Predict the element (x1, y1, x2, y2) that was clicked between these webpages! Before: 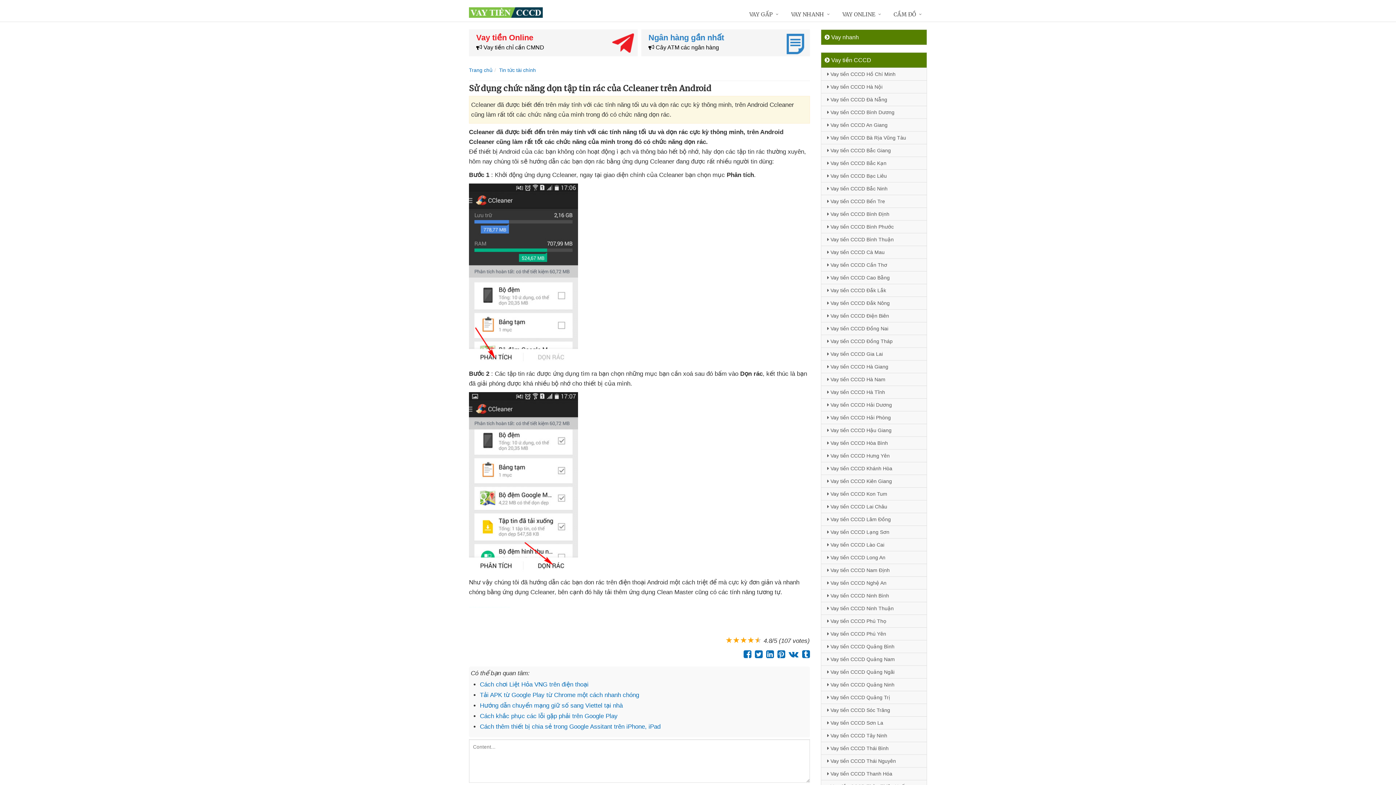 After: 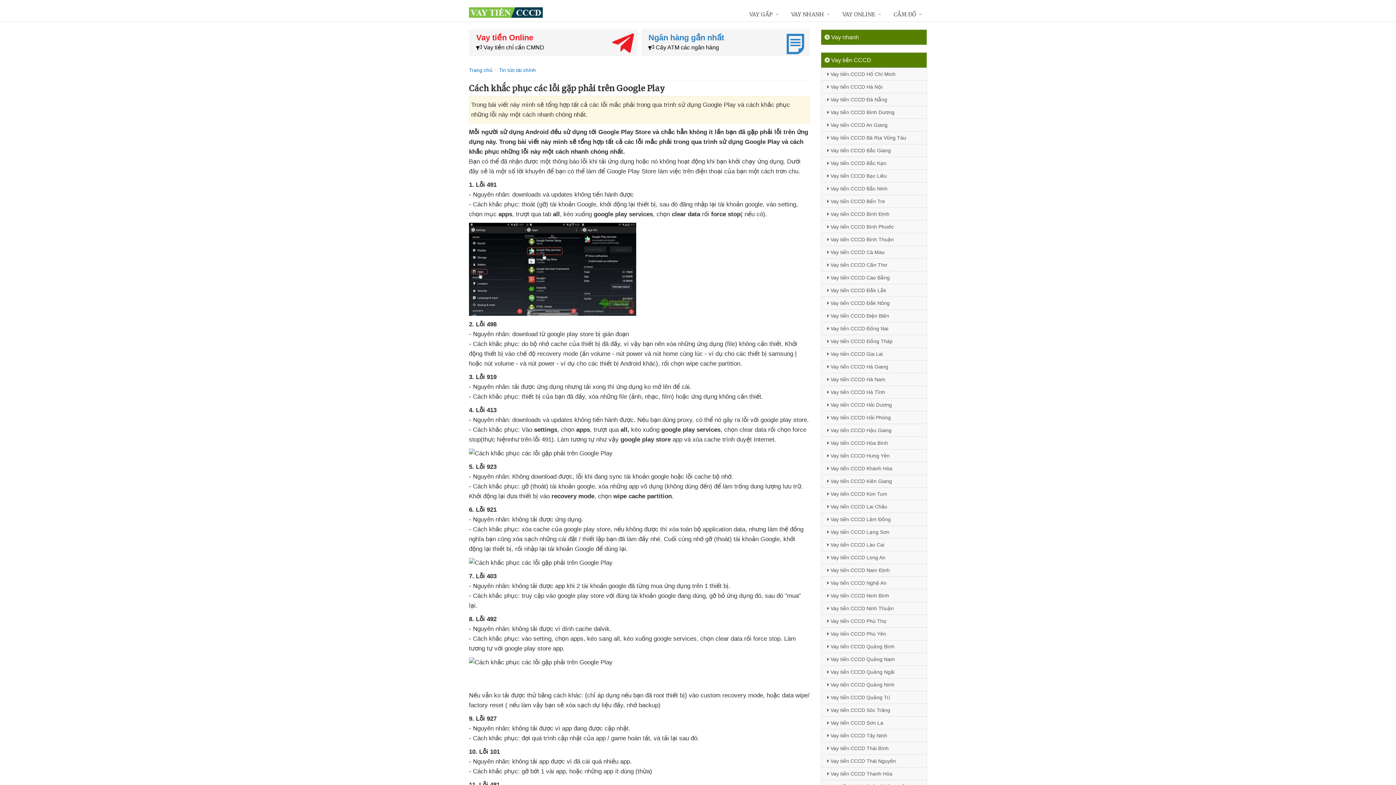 Action: bbox: (480, 713, 617, 720) label: Cách khắc phục các lỗi gặp phải trên Google Play